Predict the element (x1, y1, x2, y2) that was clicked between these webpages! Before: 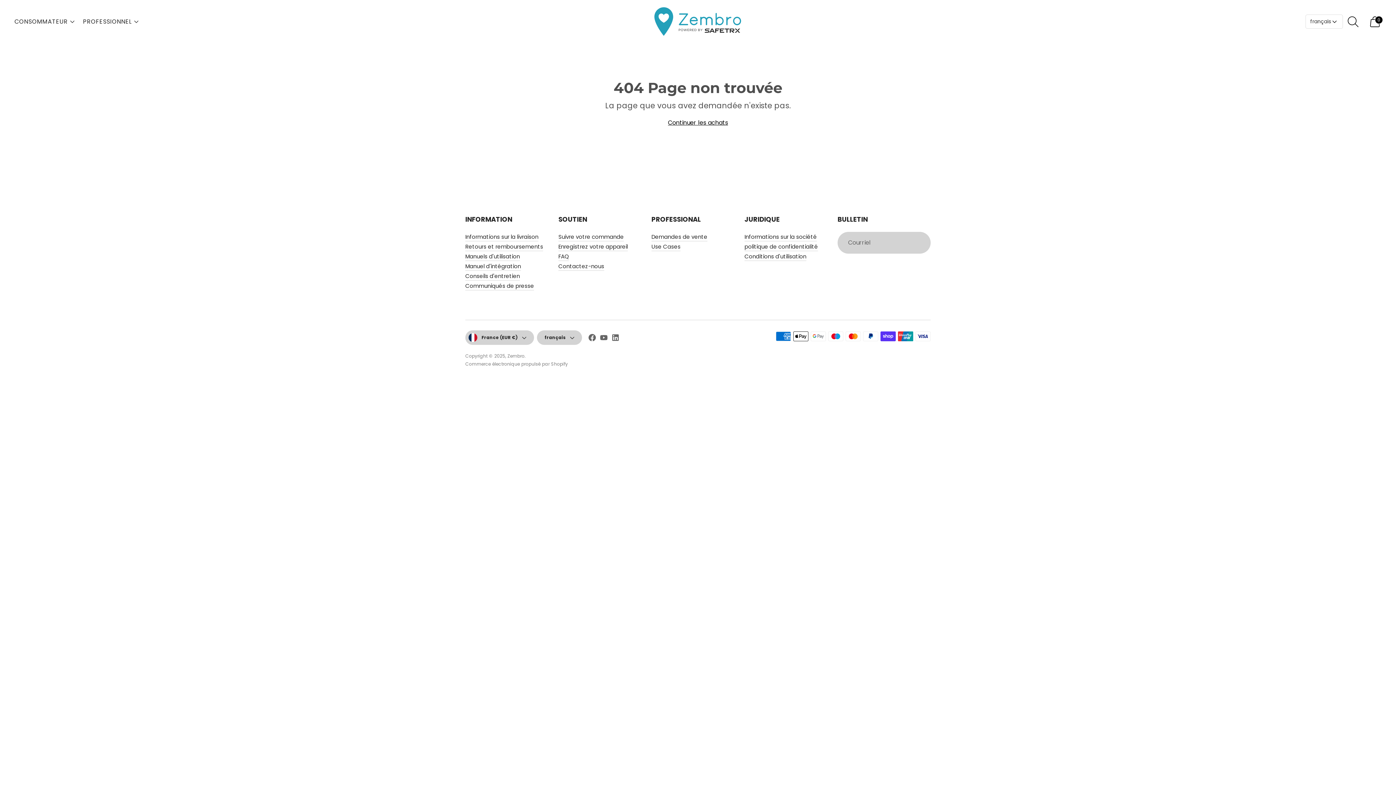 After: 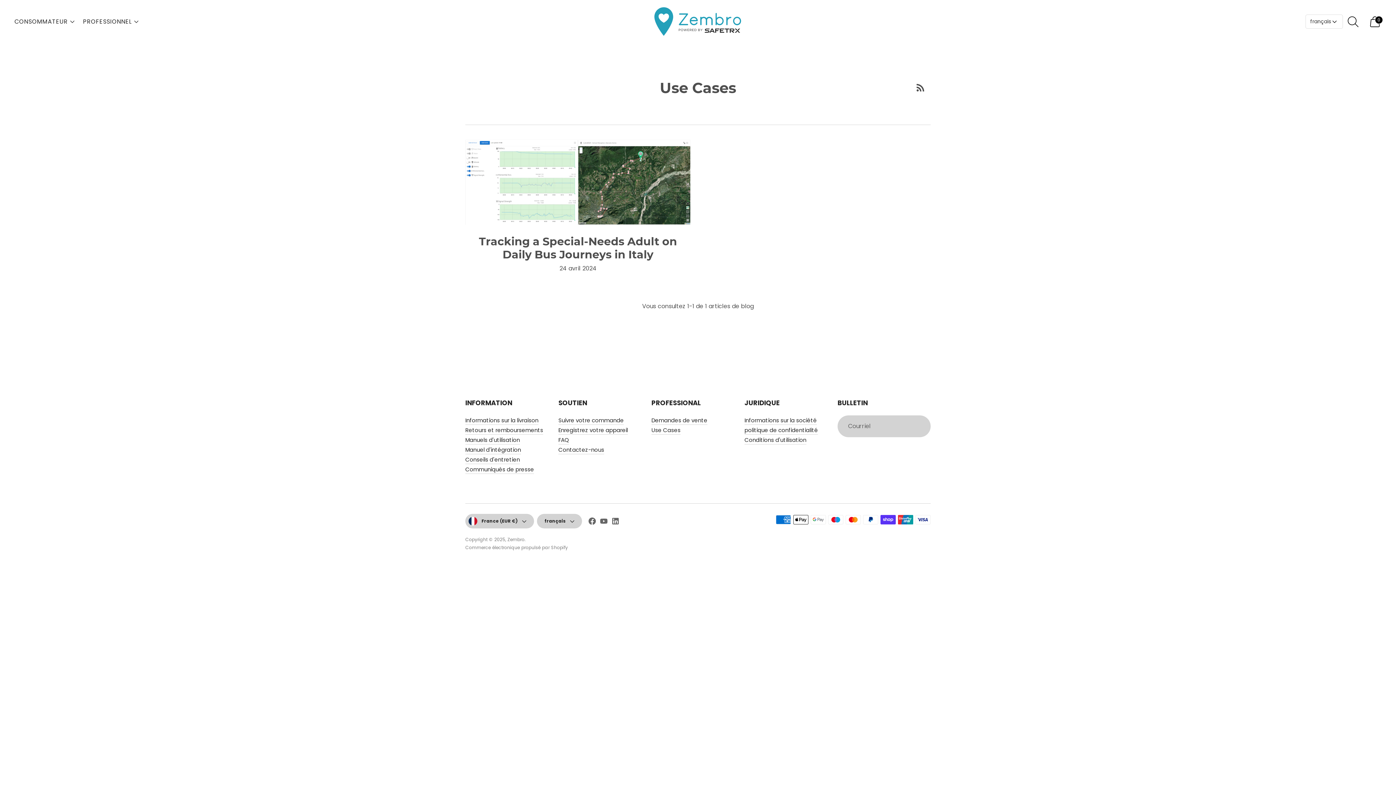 Action: label: Use Cases bbox: (651, 242, 680, 250)